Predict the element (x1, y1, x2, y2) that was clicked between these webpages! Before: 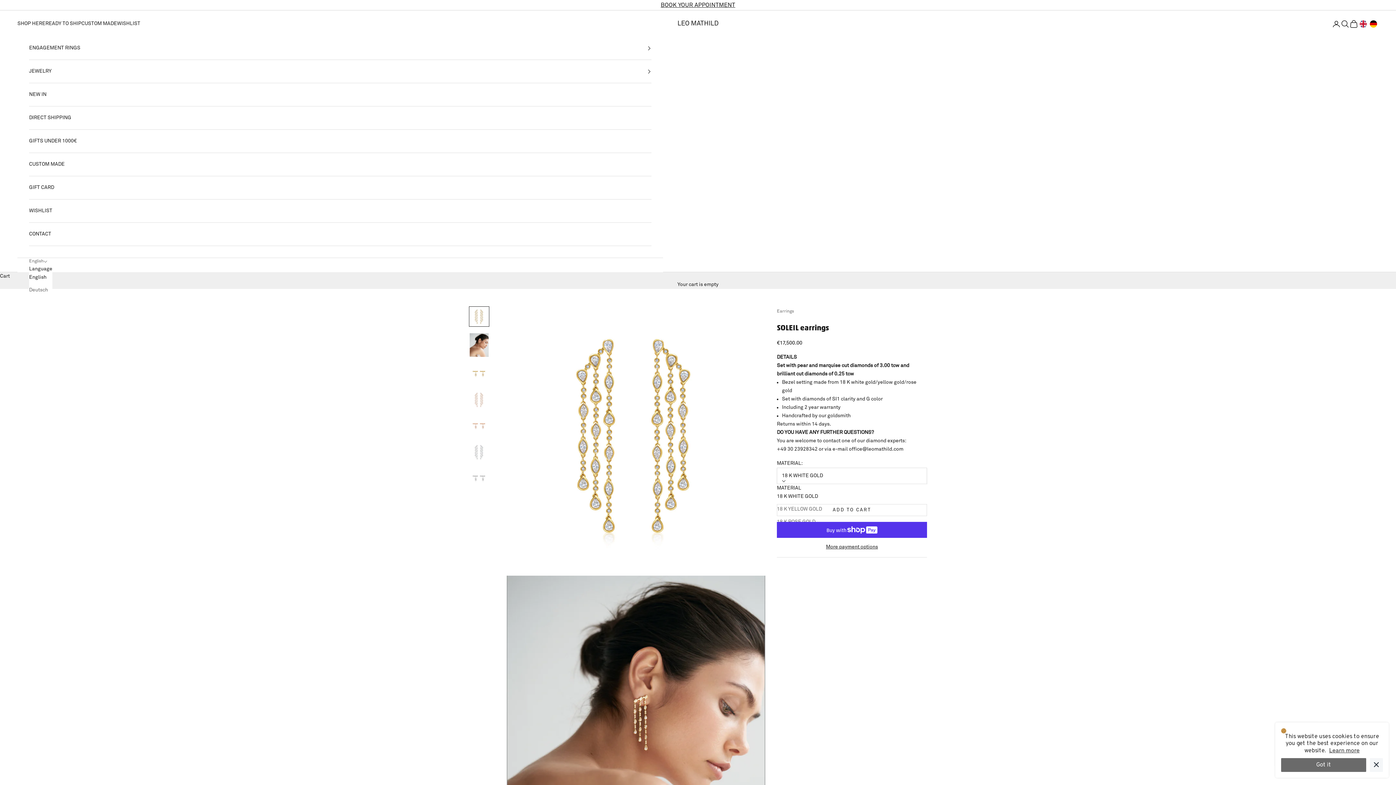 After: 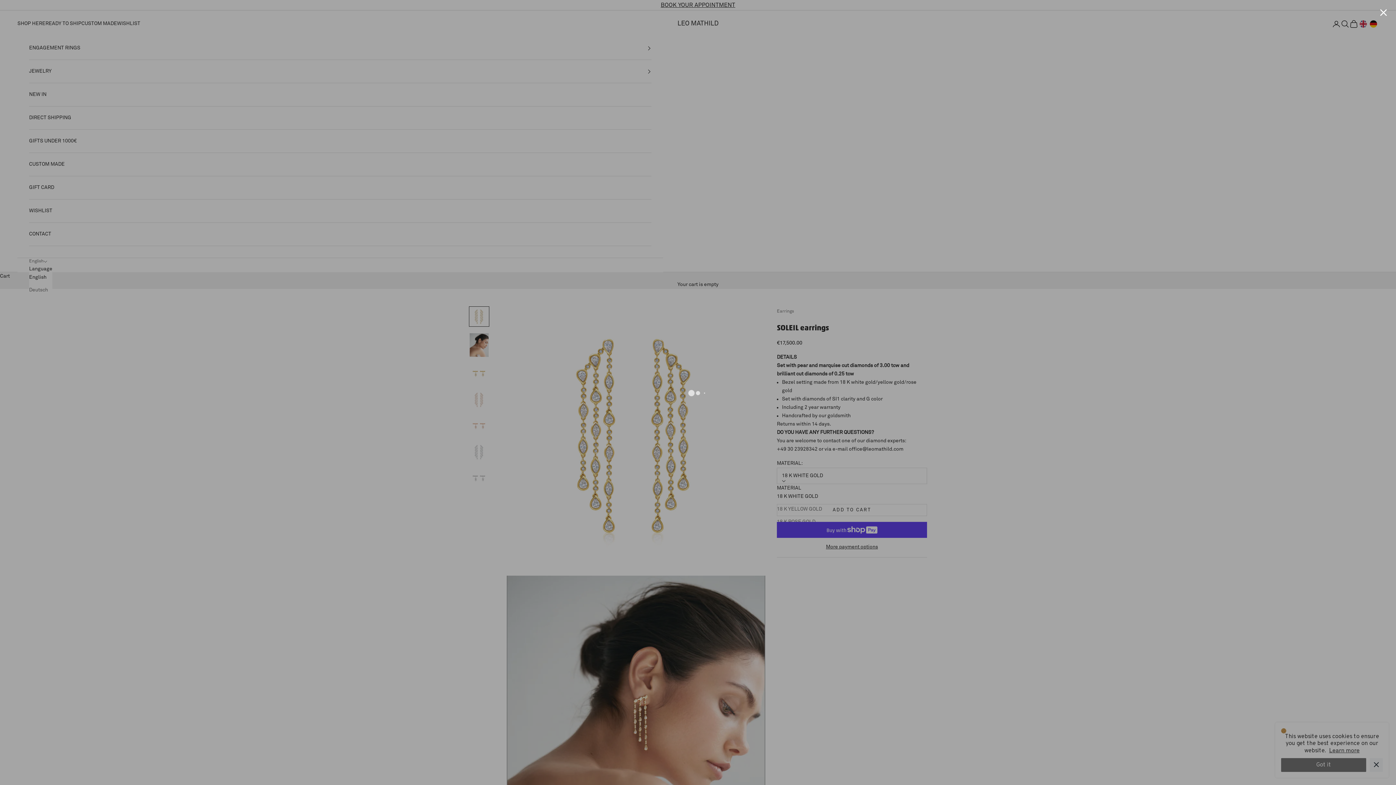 Action: label: BOOK YOUR APPOINTMENT bbox: (660, 2, 735, 8)